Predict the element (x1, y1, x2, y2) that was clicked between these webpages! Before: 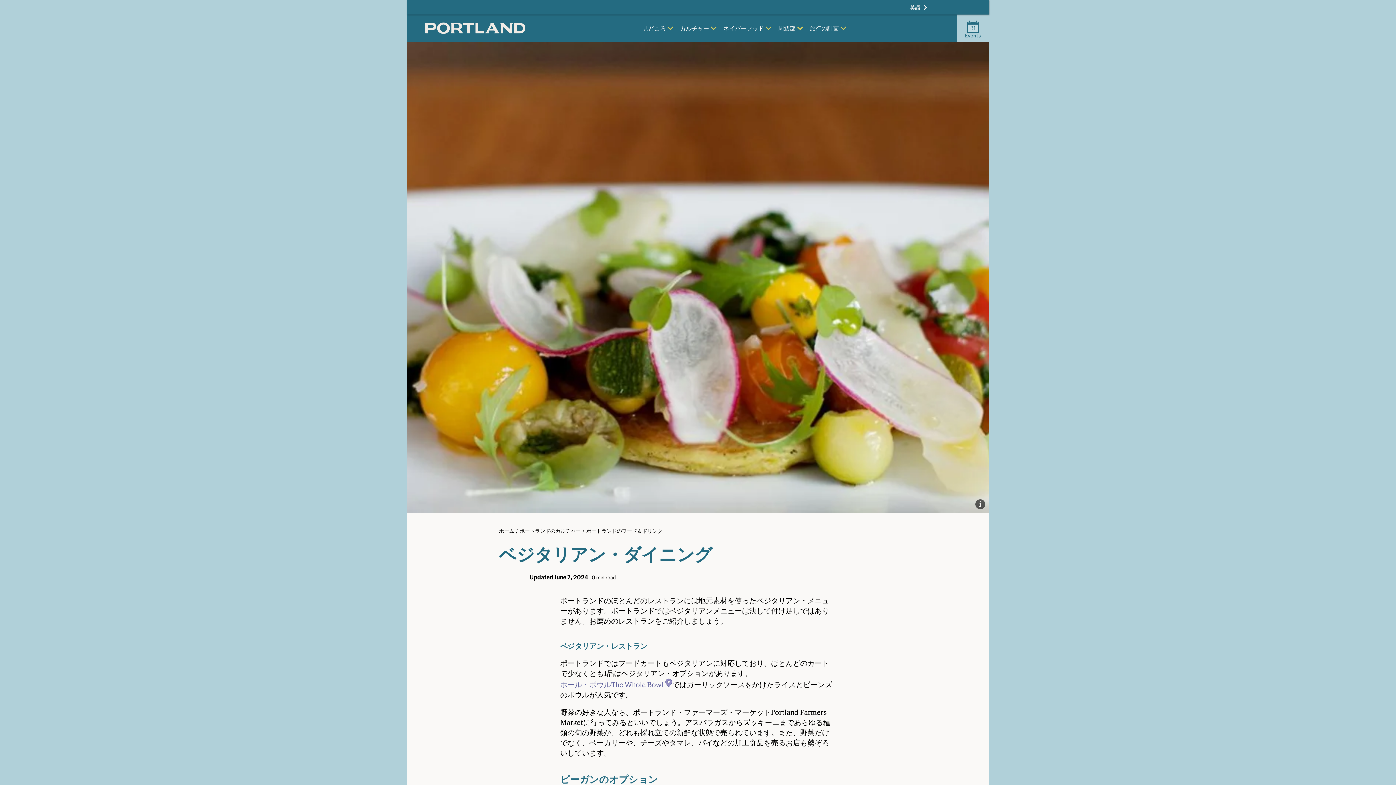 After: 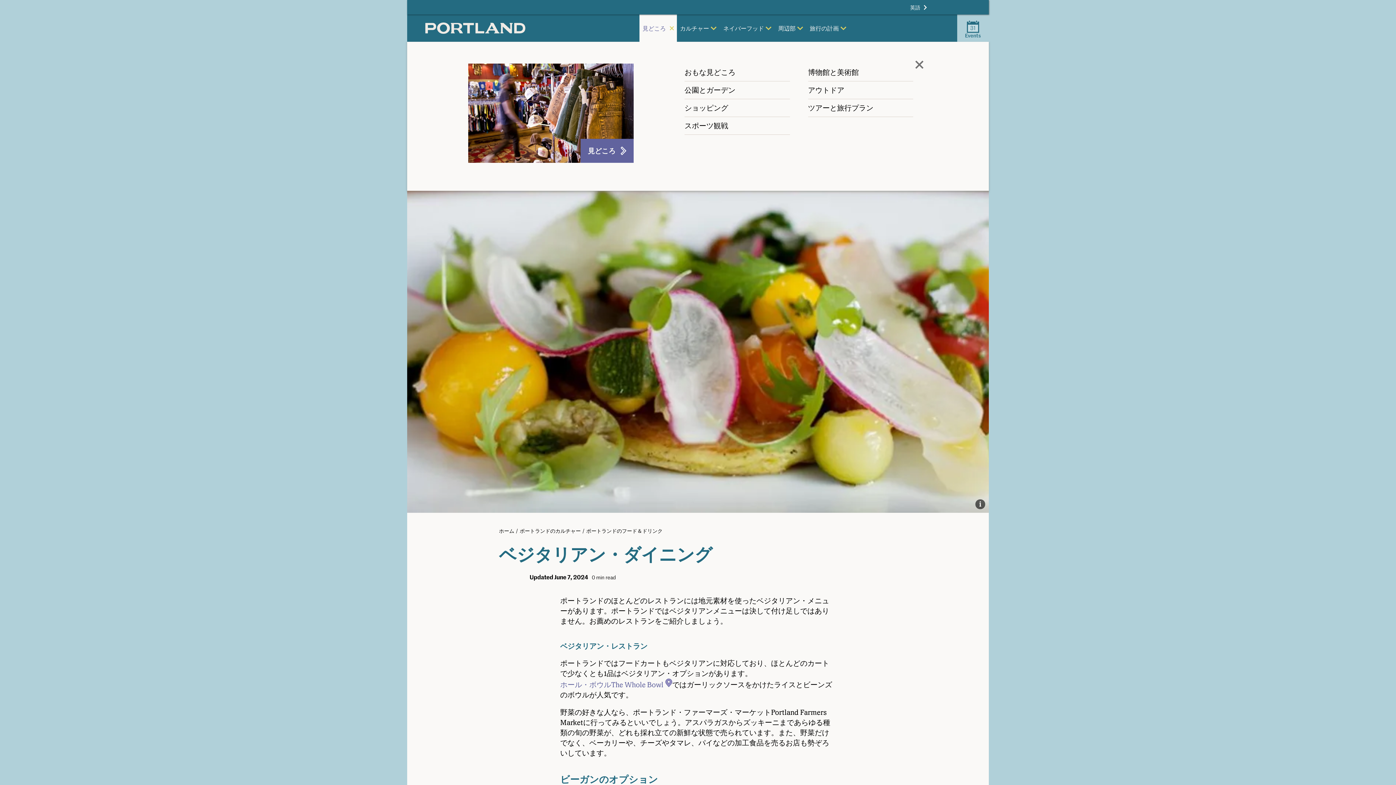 Action: bbox: (639, 14, 677, 41) label: 見どころ